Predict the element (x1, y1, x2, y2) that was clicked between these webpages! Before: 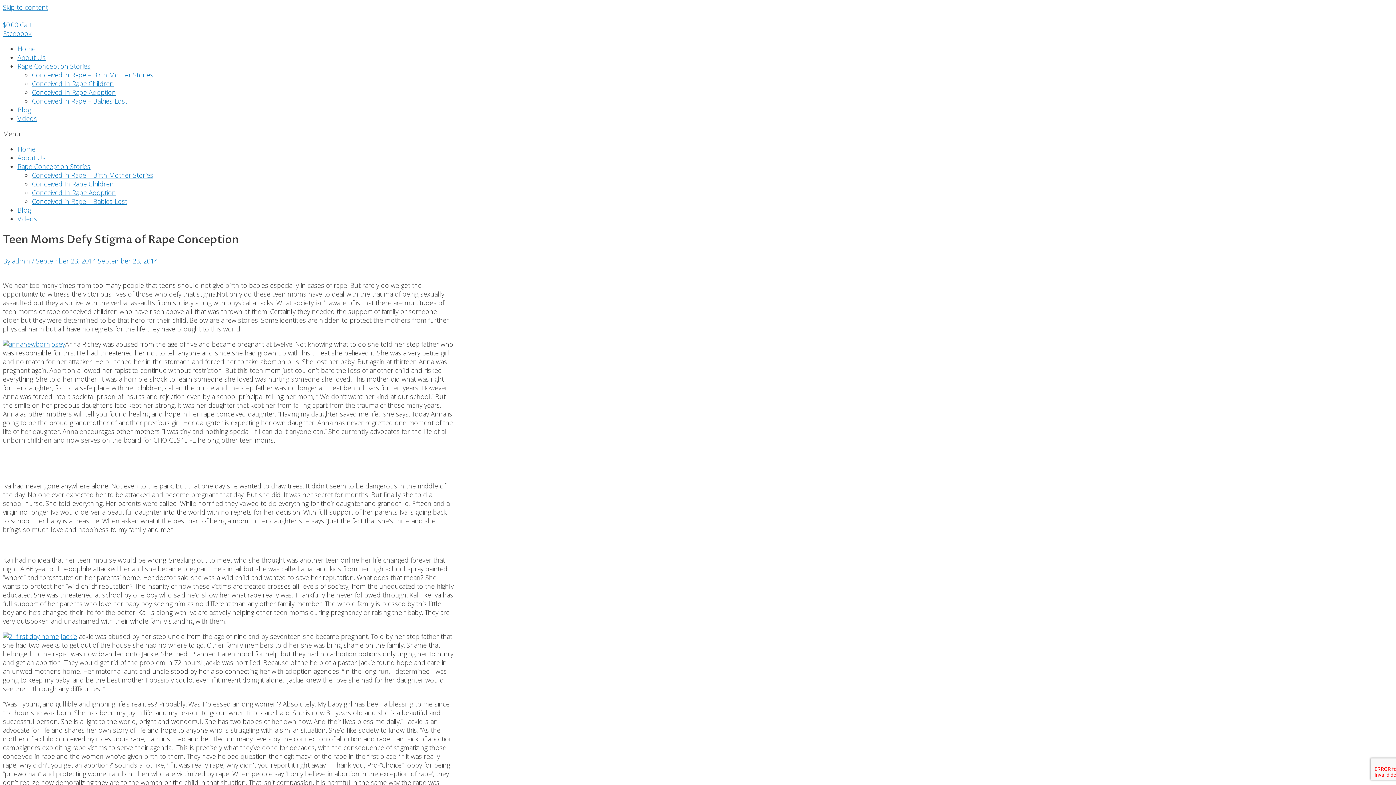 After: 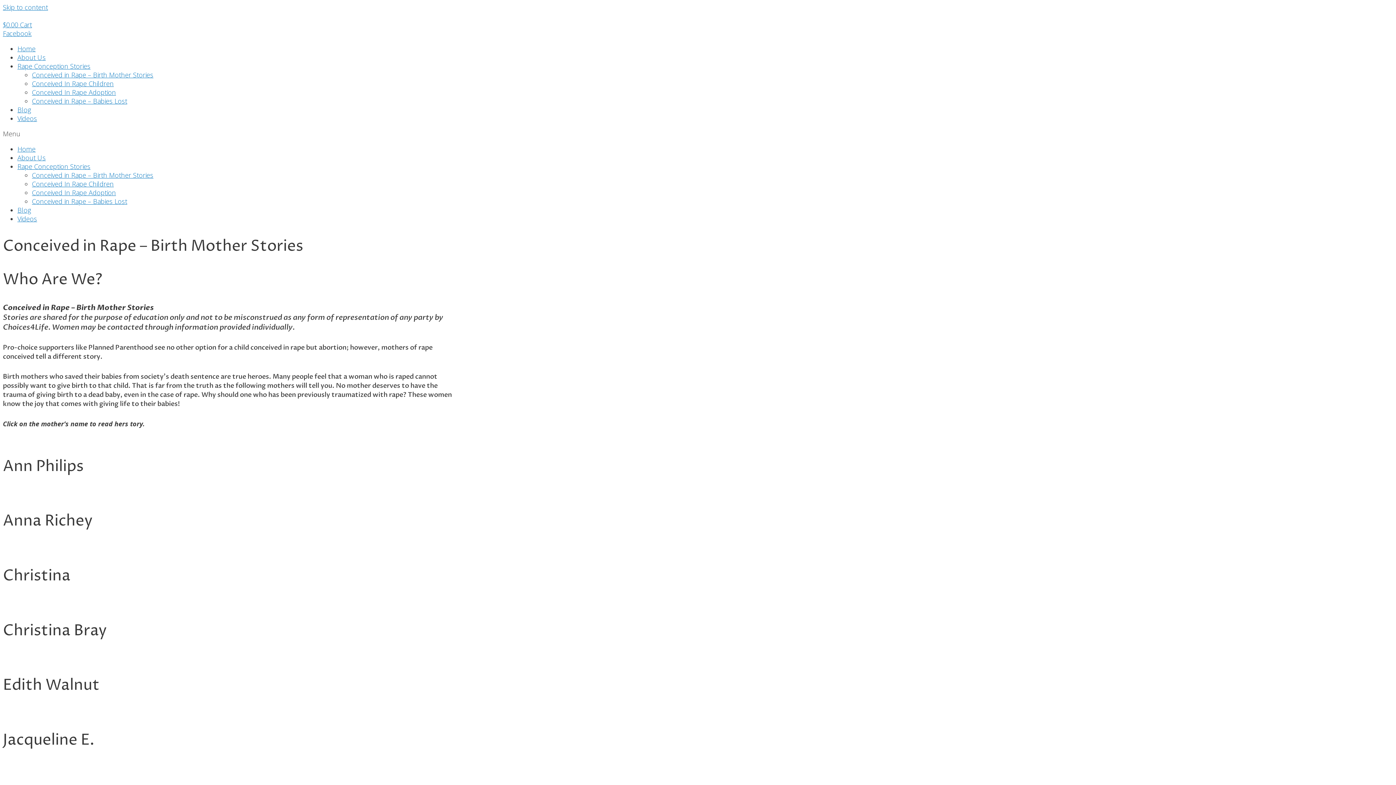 Action: bbox: (32, 70, 153, 79) label: Conceived in Rape – Birth Mother Stories